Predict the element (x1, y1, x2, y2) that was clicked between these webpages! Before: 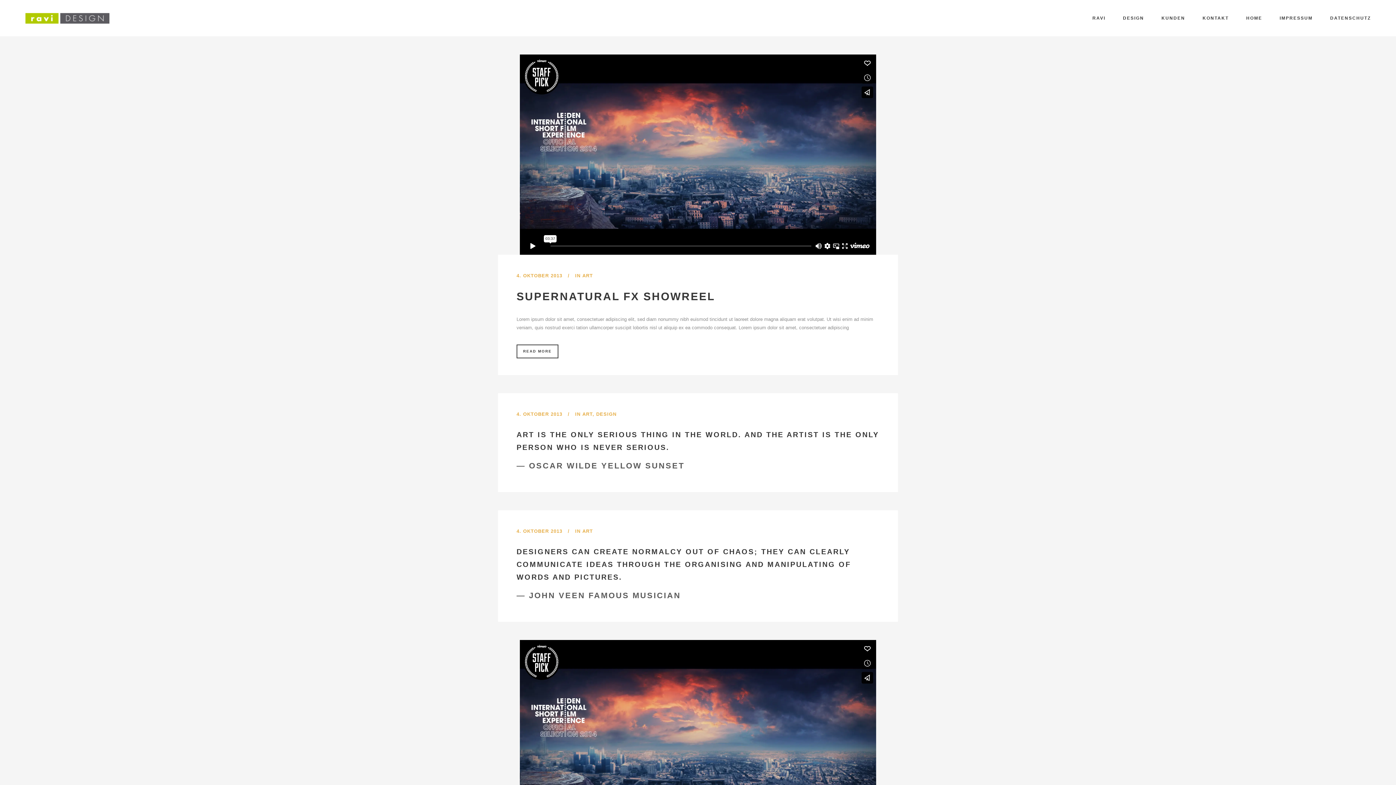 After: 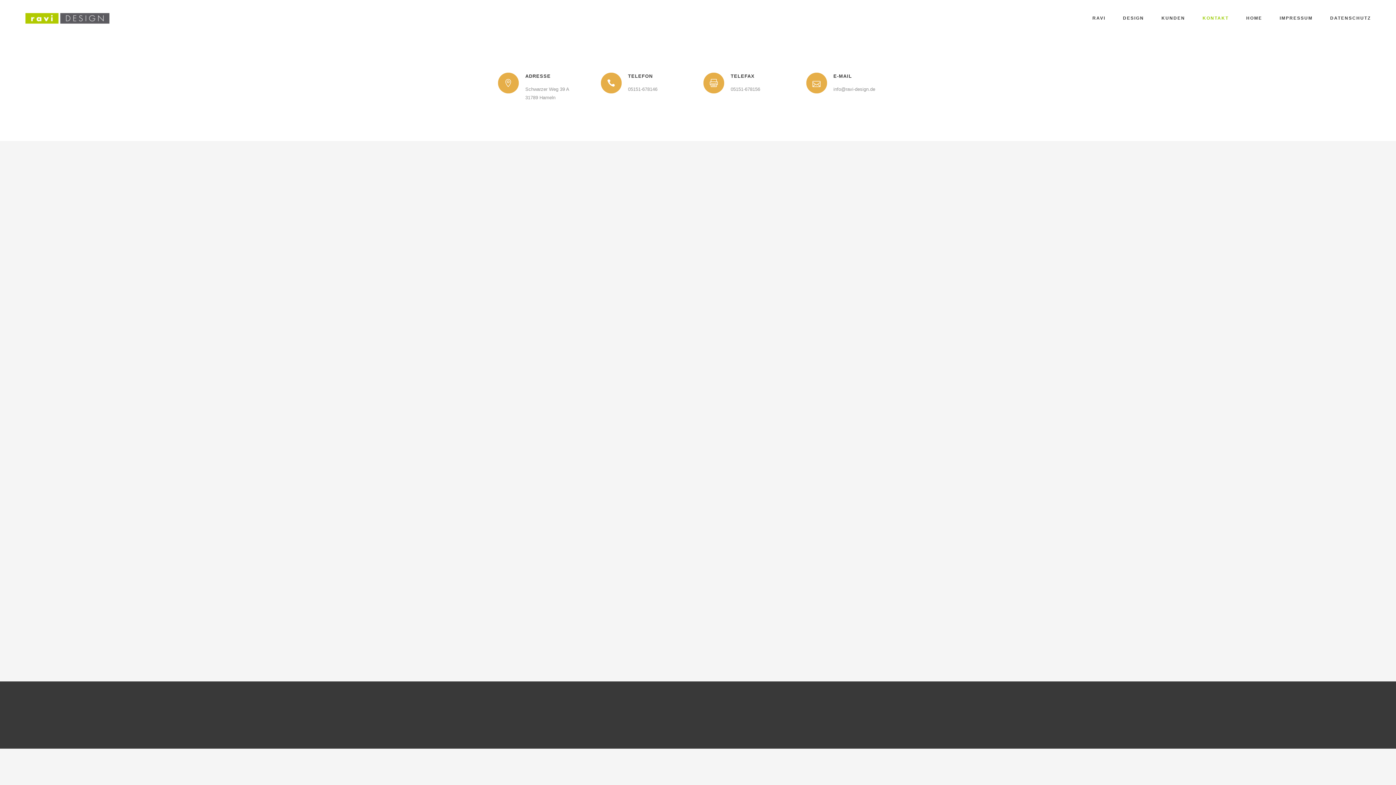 Action: bbox: (1194, 0, 1237, 36) label: KONTAKT